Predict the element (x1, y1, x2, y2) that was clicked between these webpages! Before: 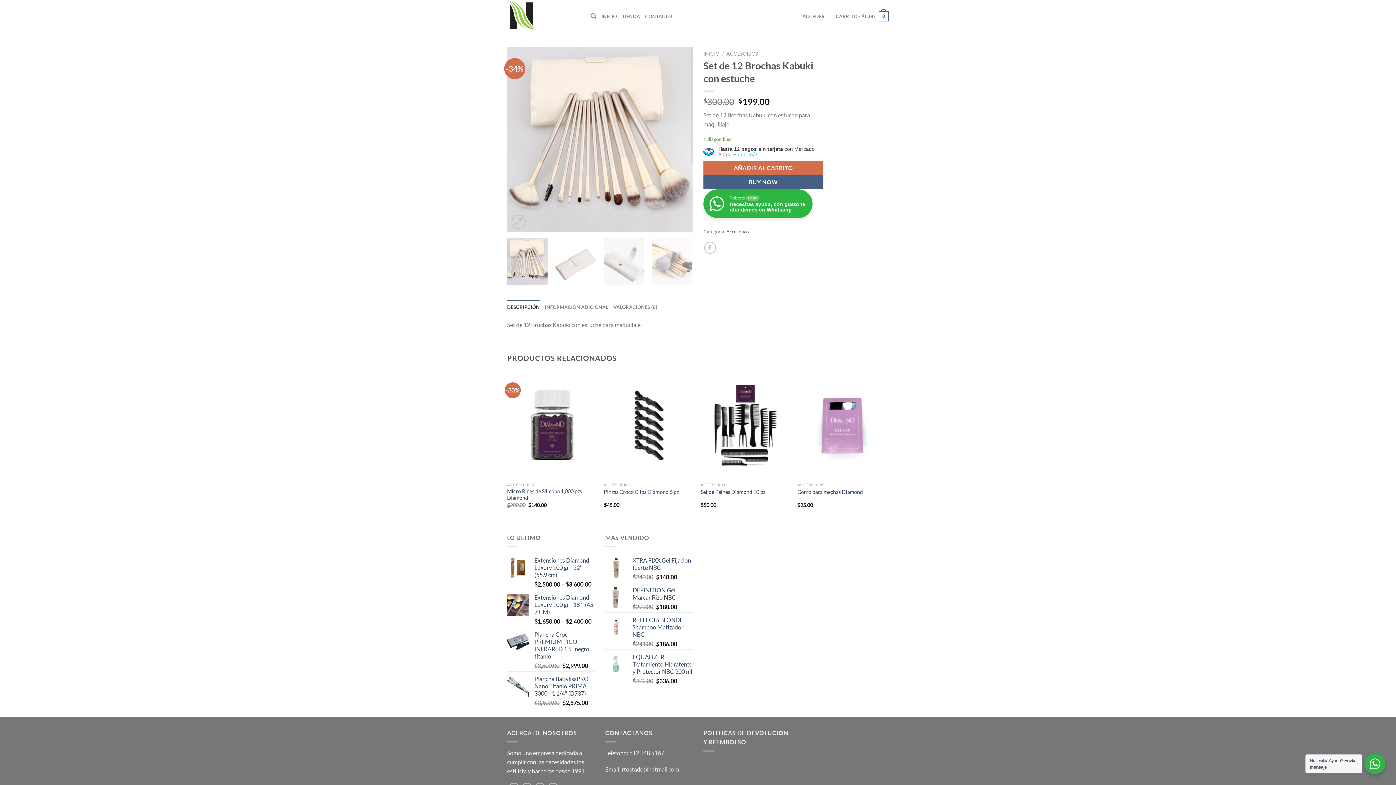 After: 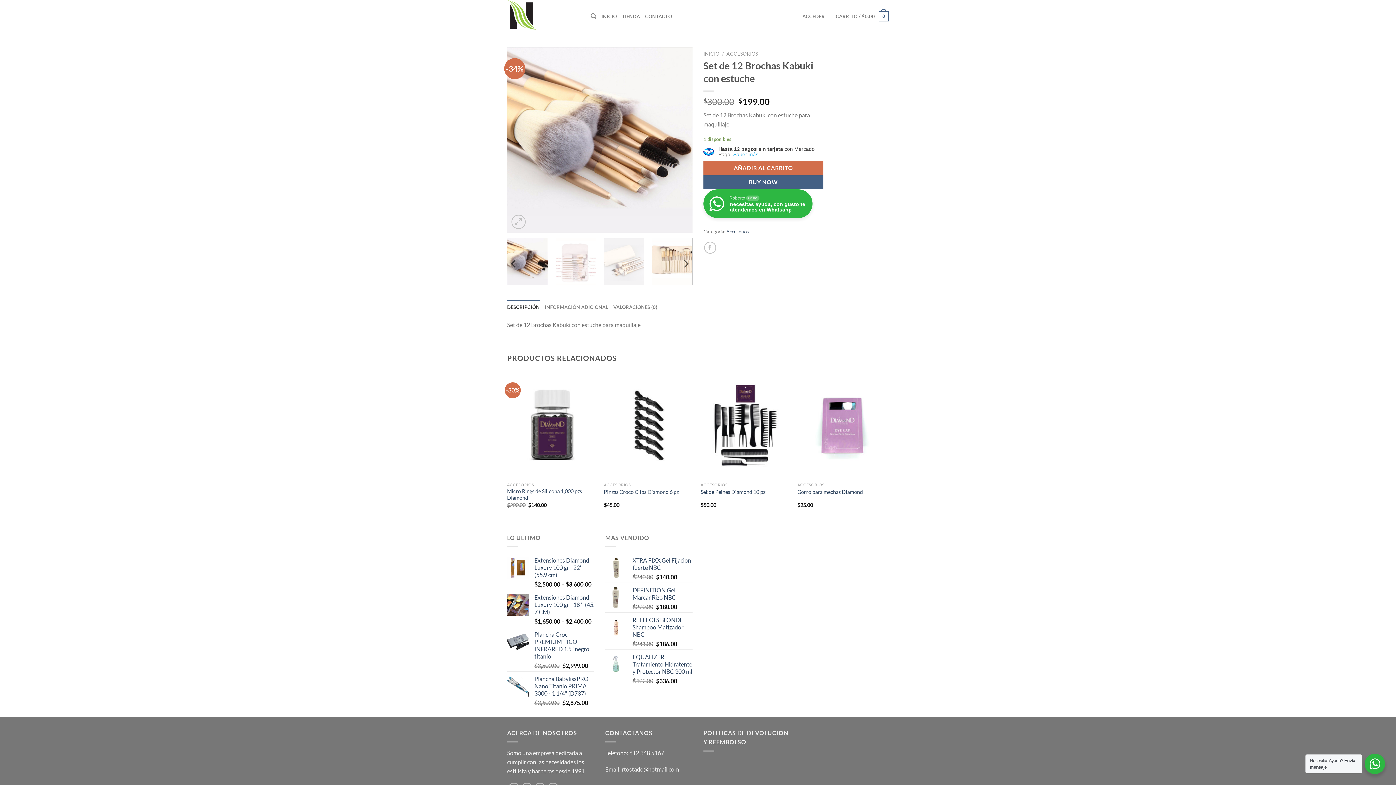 Action: bbox: (651, 238, 692, 285)